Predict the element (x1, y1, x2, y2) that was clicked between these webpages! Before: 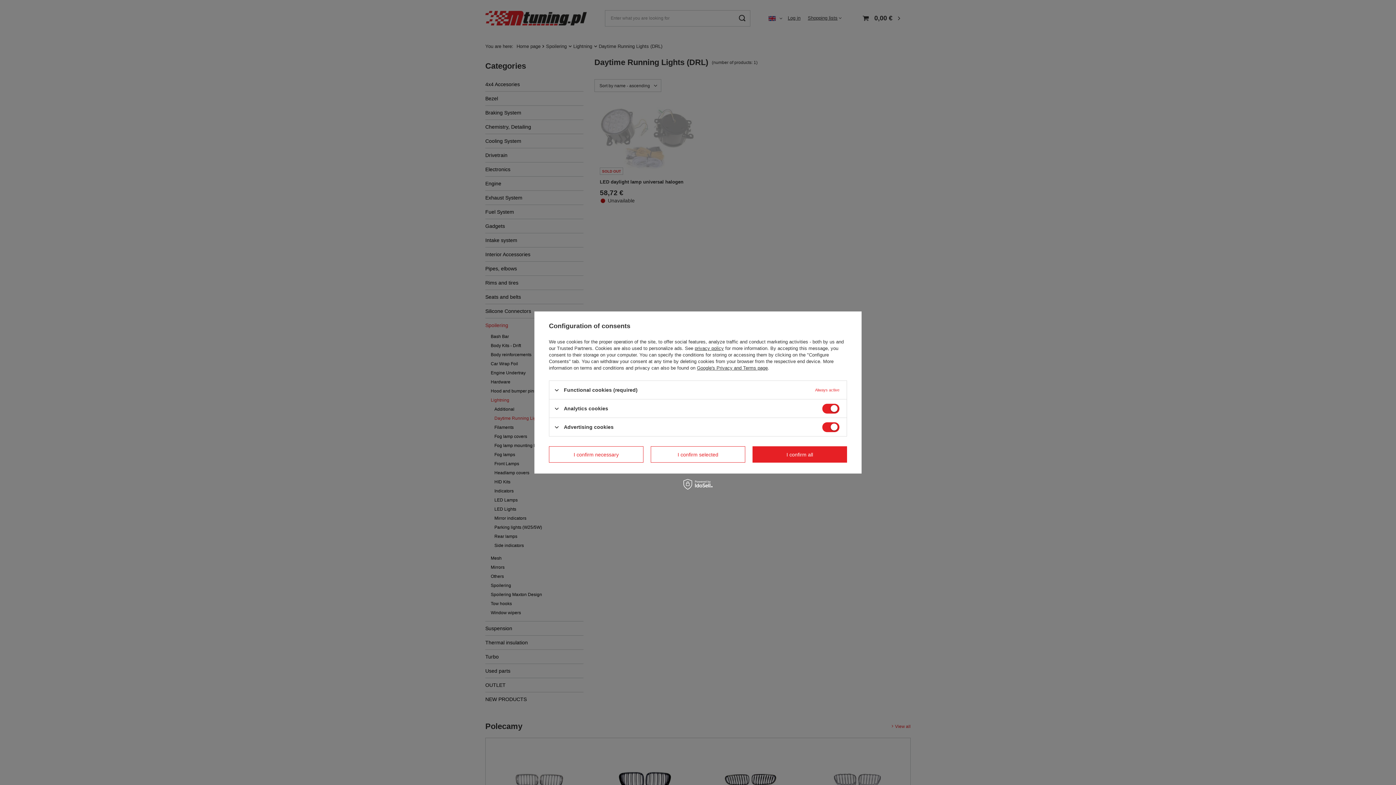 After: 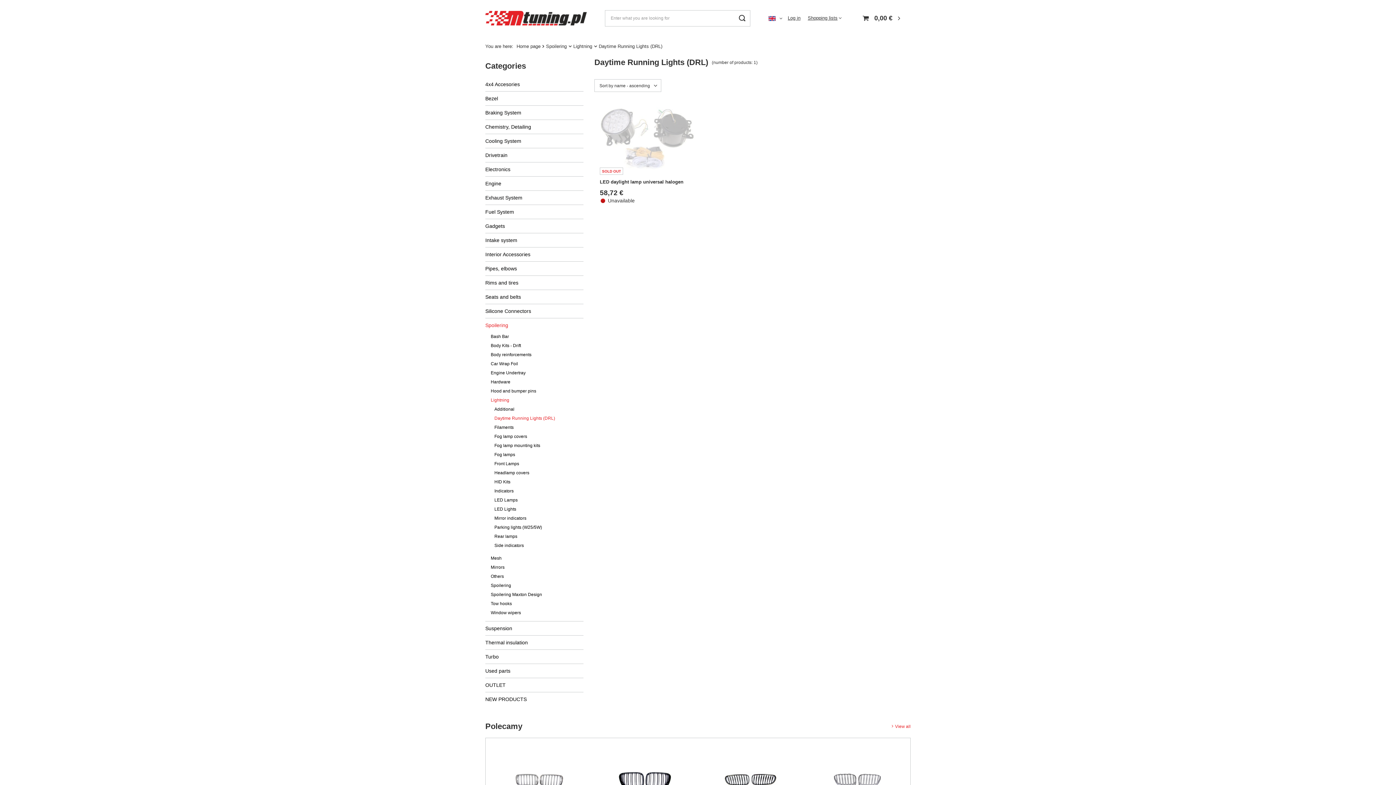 Action: bbox: (752, 446, 847, 462) label: I confirm all